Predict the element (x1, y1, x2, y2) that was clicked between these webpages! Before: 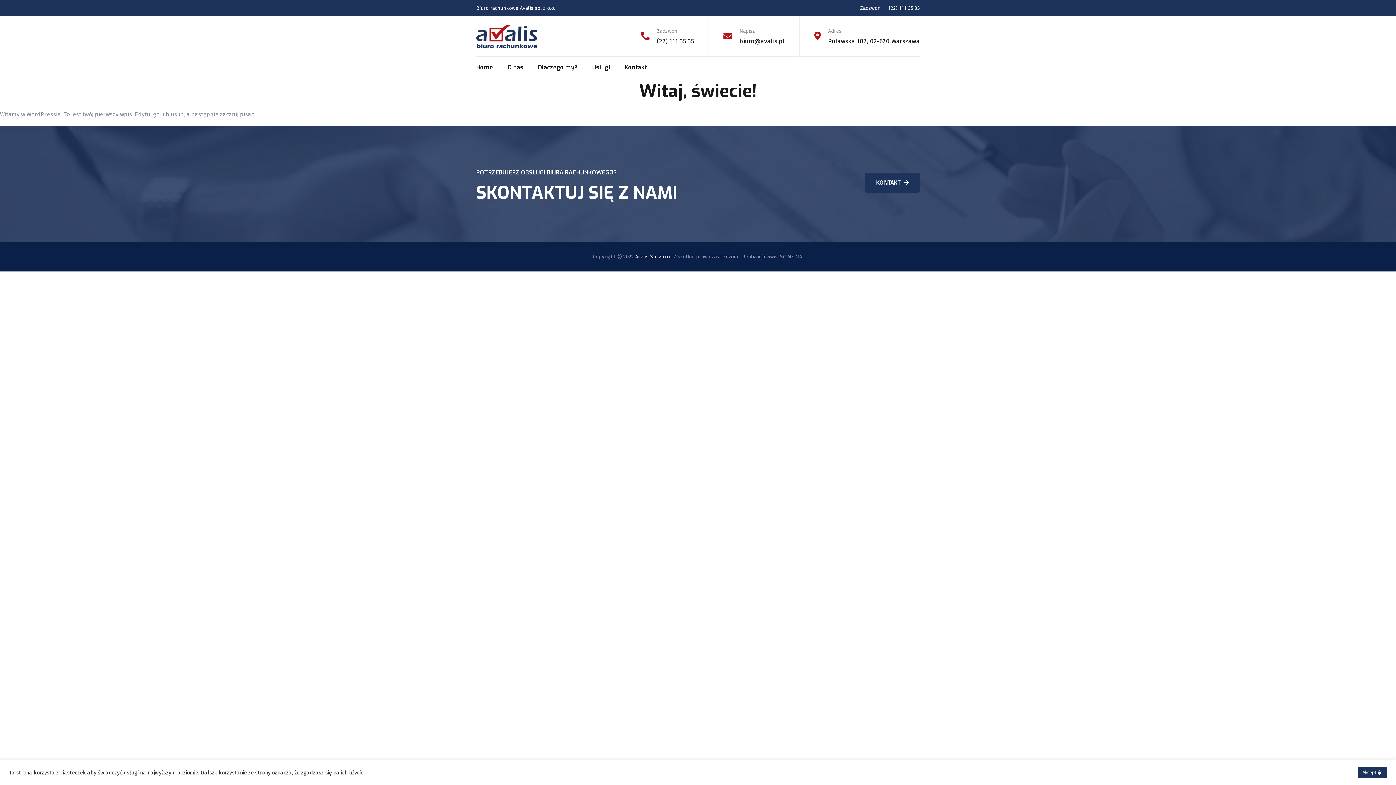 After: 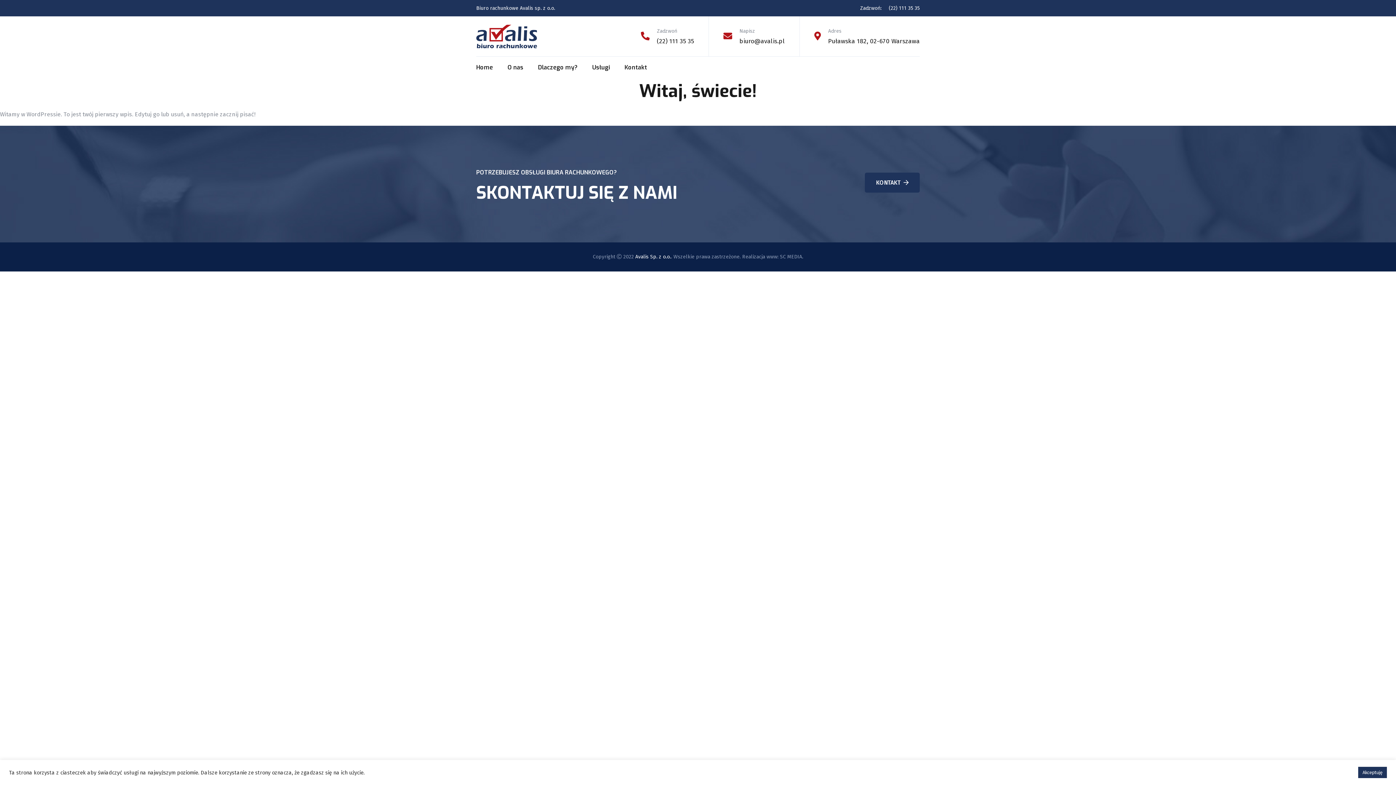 Action: label: Avalis Sp. z o.o. bbox: (635, 253, 671, 260)